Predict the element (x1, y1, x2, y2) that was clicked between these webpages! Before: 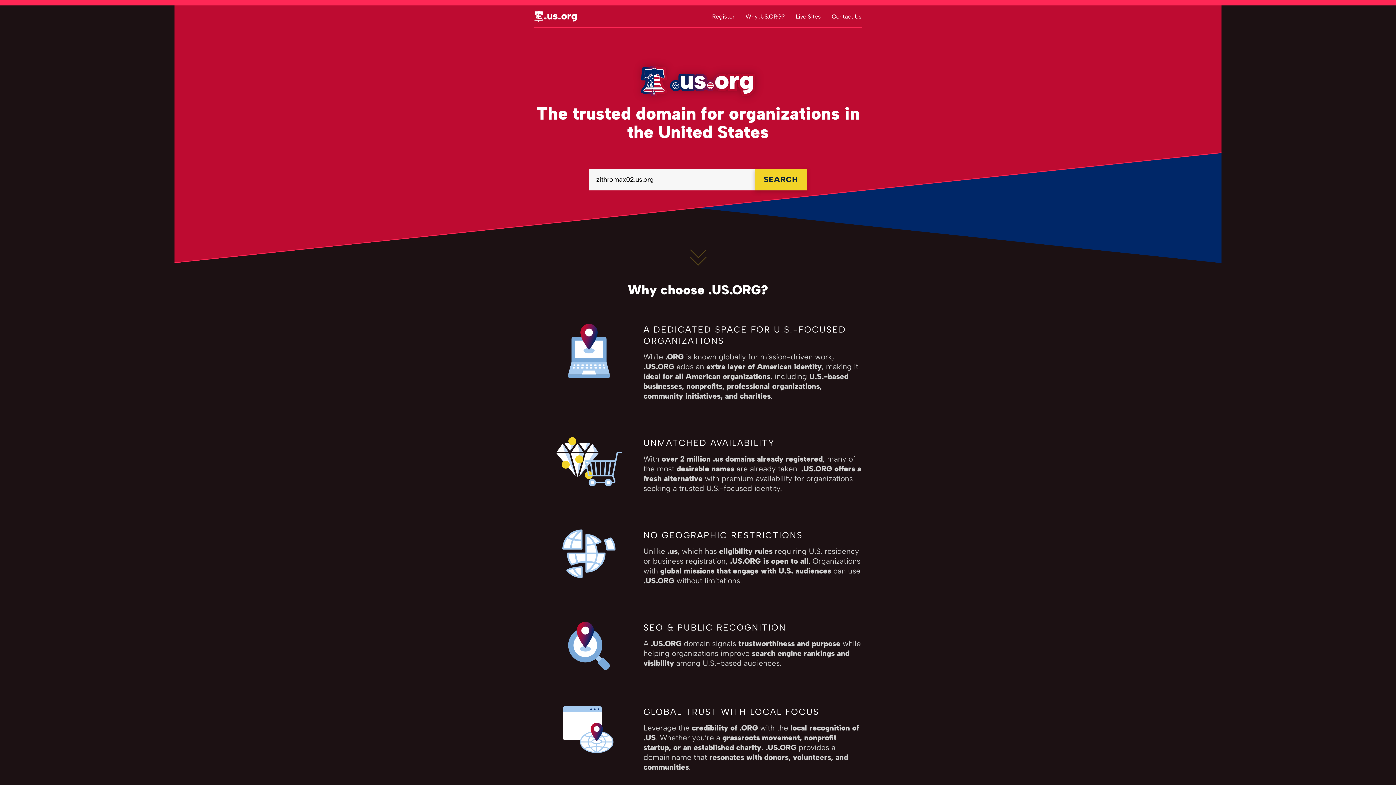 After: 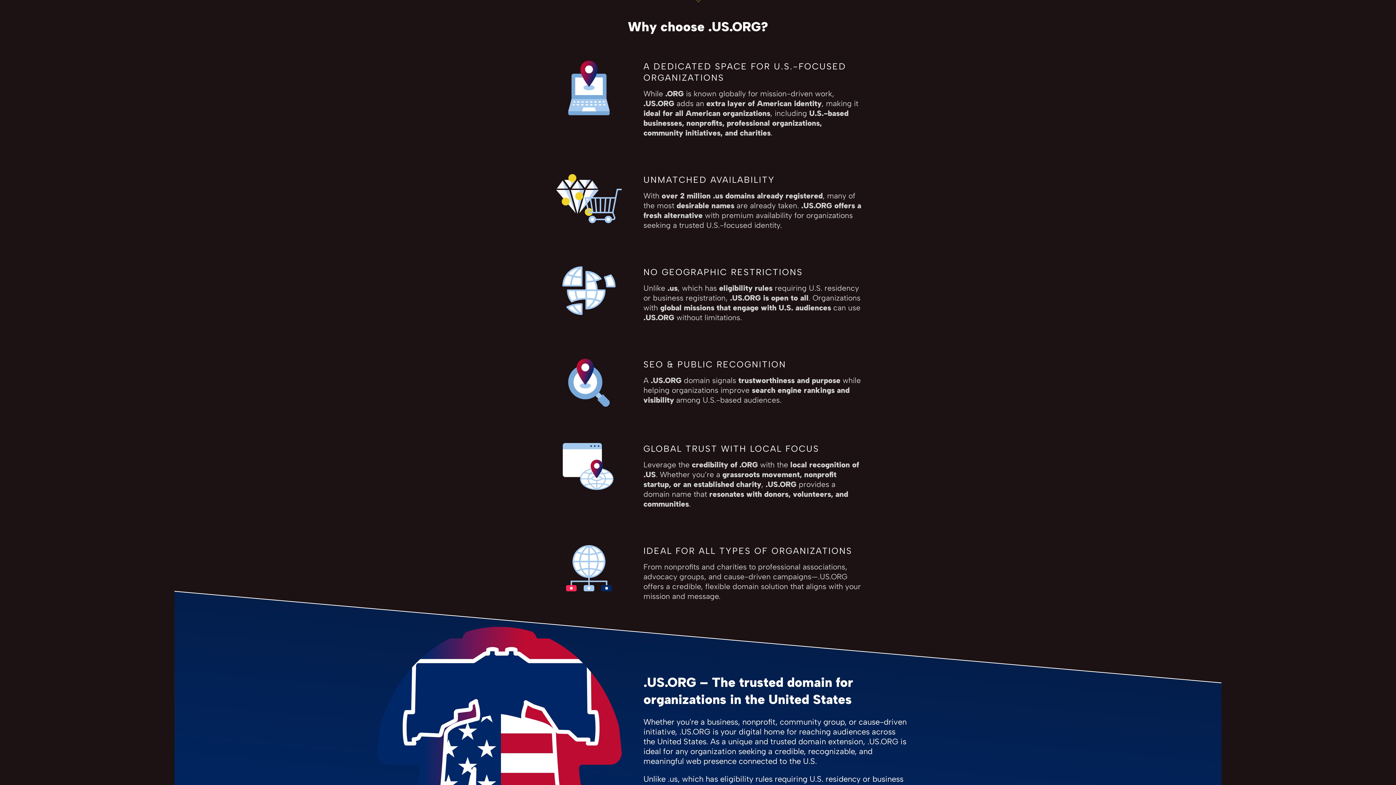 Action: bbox: (692, 234, 703, 256)